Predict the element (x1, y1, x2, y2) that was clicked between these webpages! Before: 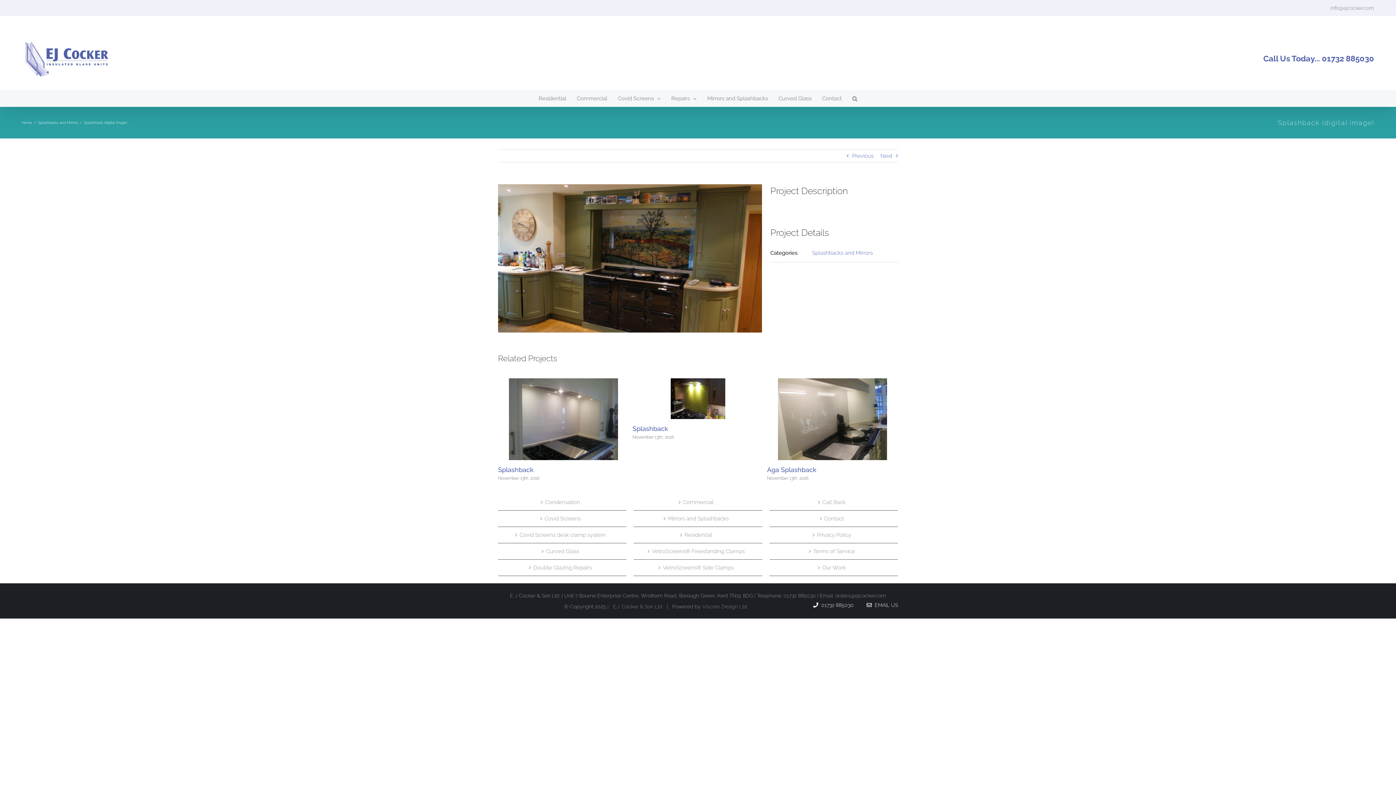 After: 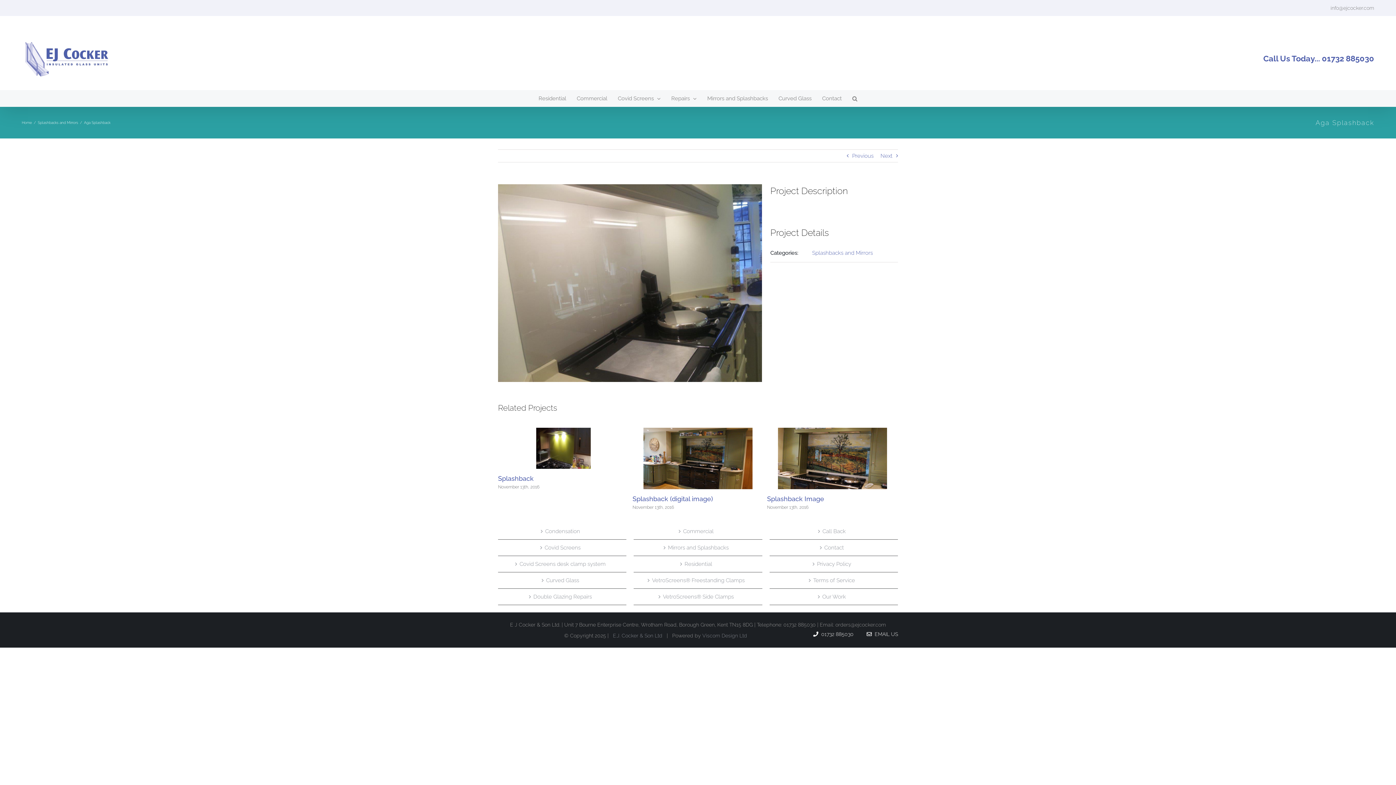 Action: label: Next bbox: (880, 149, 892, 162)